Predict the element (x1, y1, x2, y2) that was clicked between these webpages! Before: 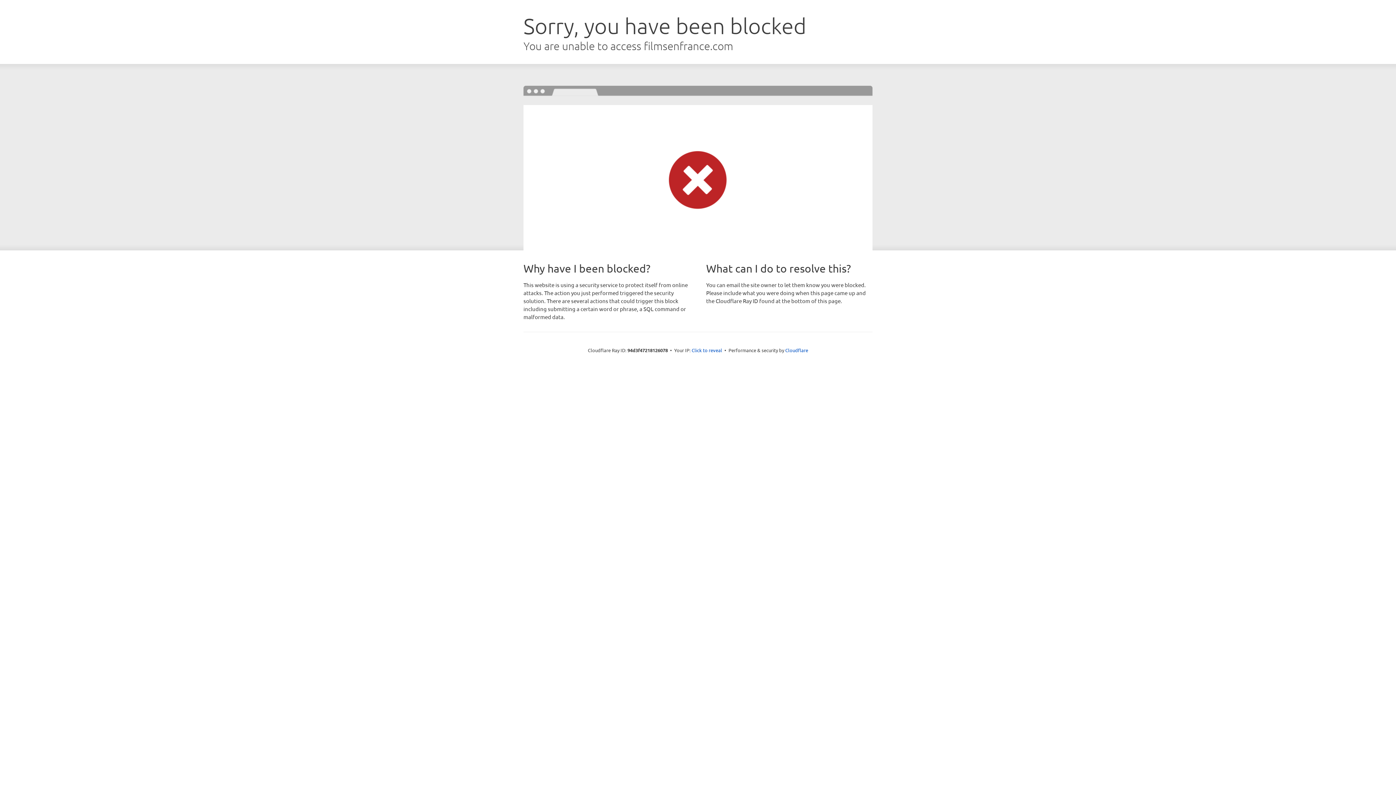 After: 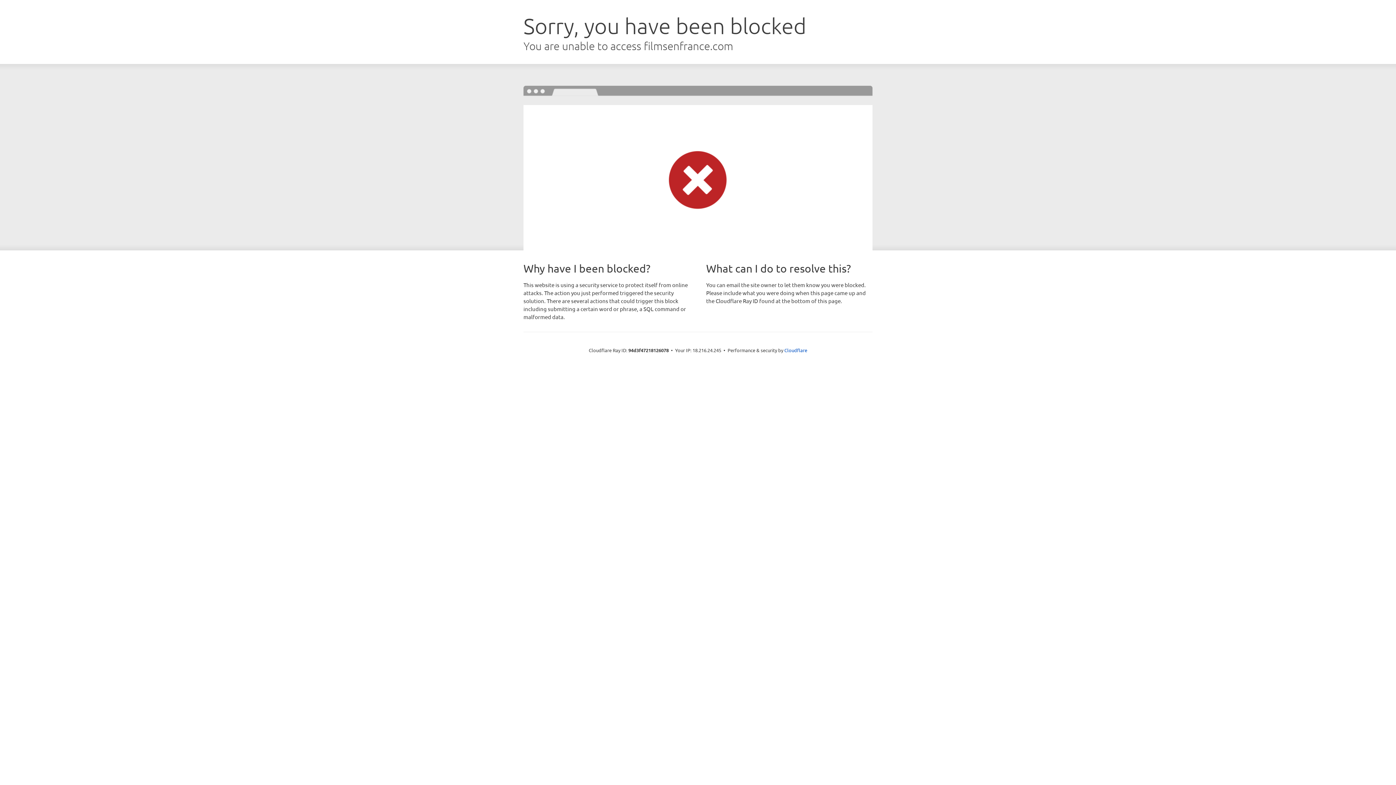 Action: bbox: (691, 346, 722, 353) label: Click to reveal